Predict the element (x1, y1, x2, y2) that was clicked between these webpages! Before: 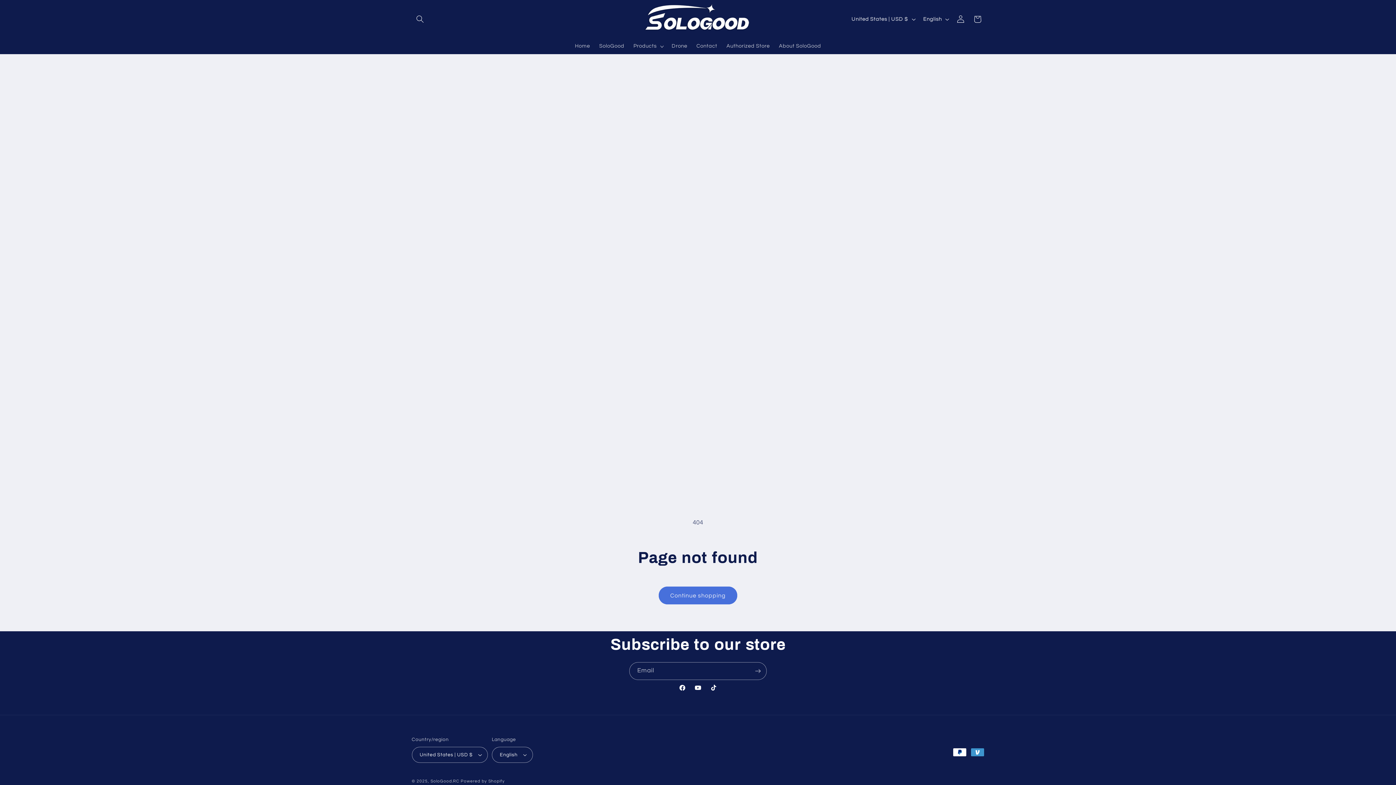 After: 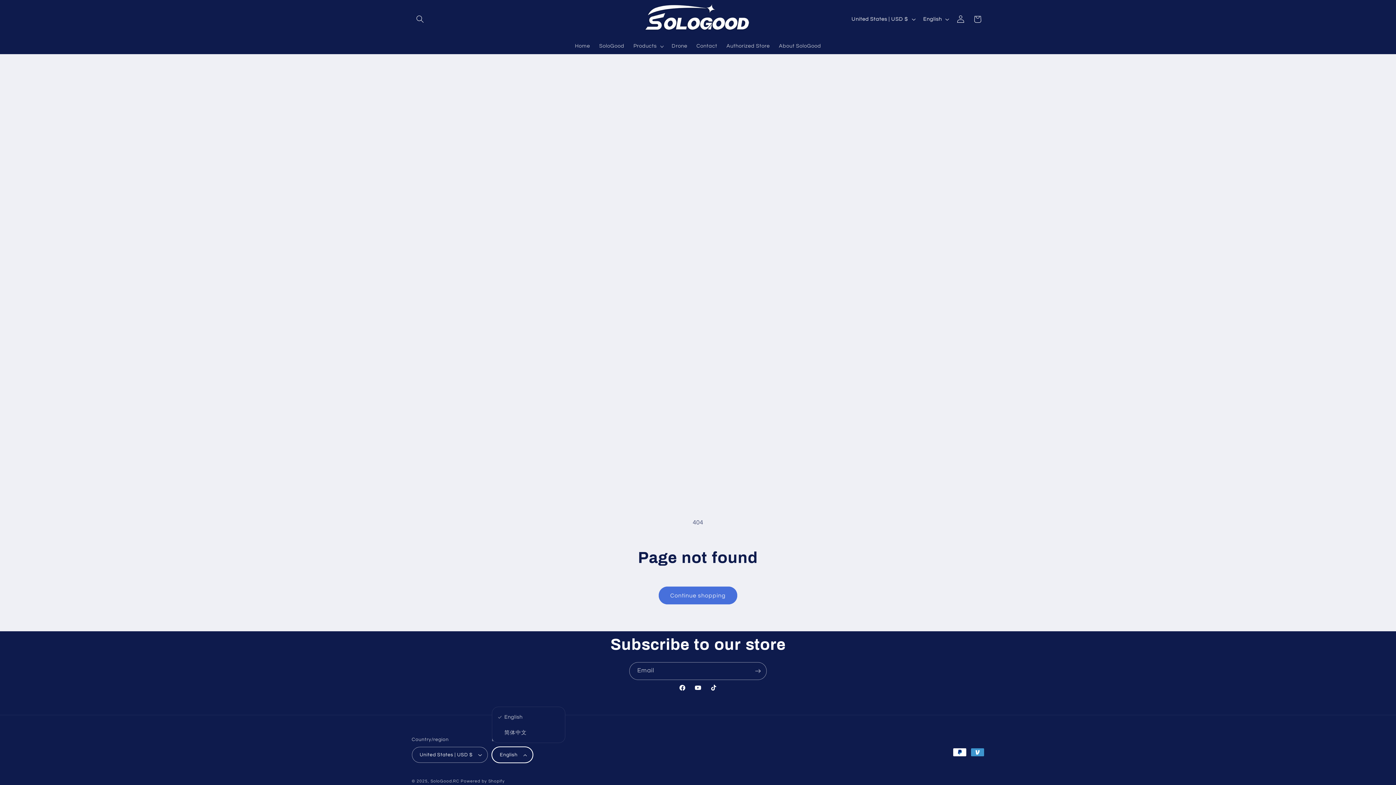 Action: label: English bbox: (491, 747, 533, 763)